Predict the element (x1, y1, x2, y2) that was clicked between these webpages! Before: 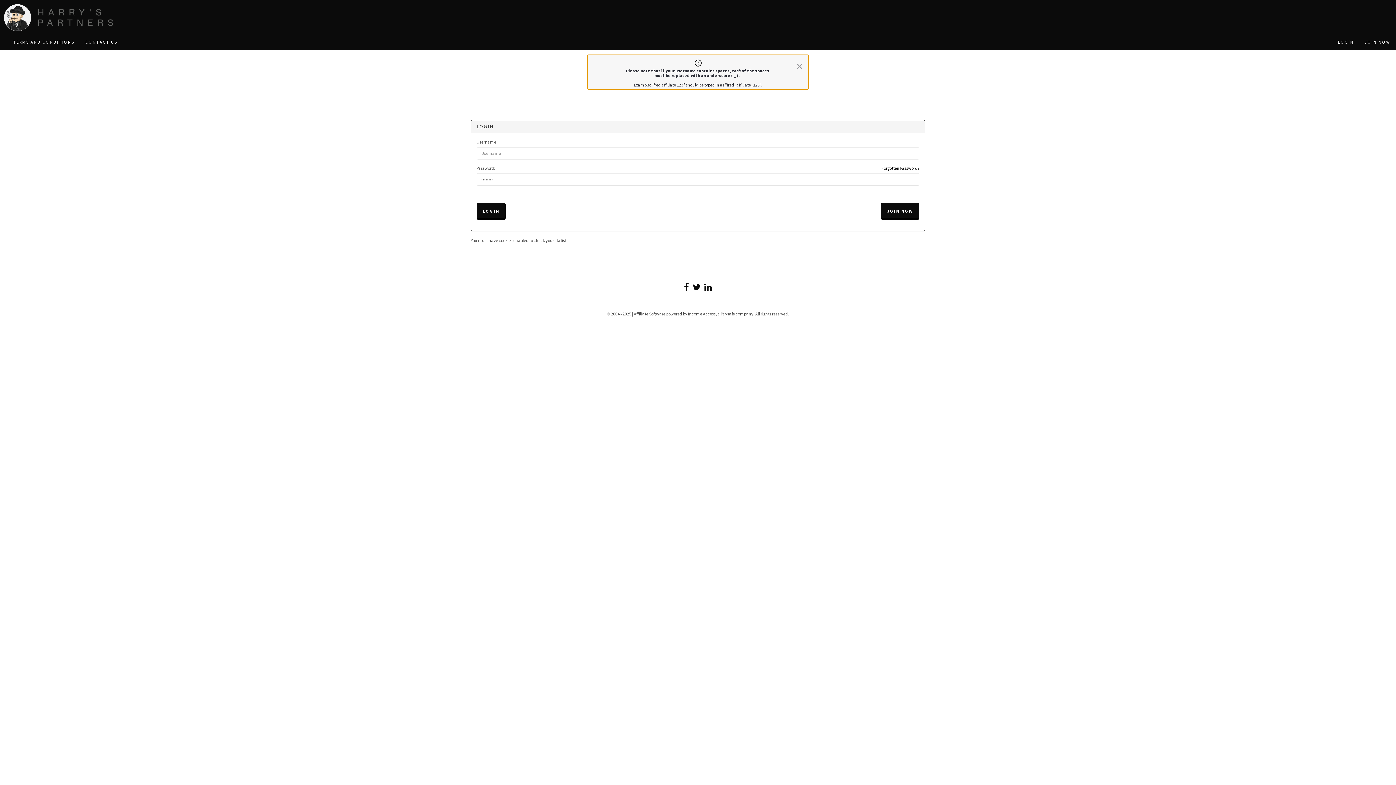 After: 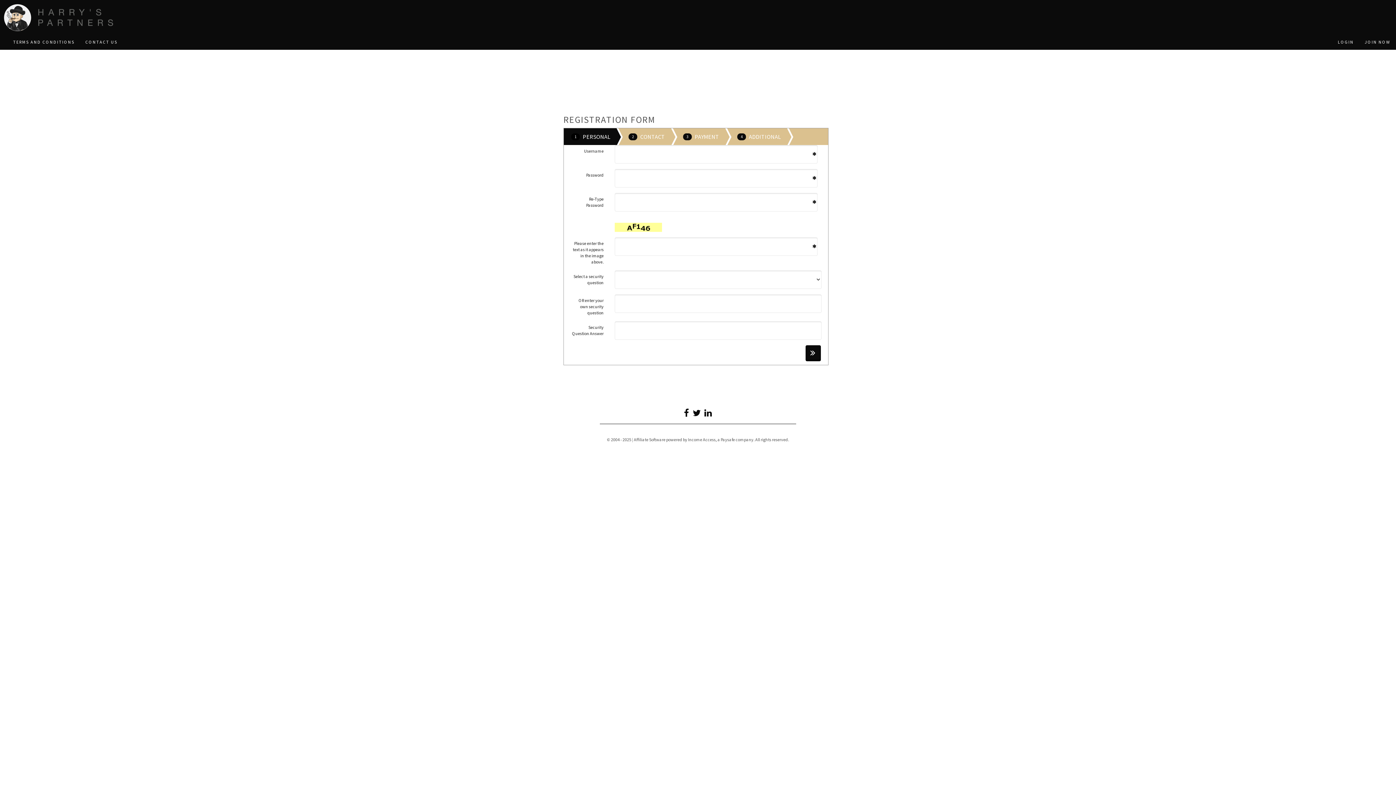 Action: label: JOIN NOW bbox: (881, 202, 919, 220)